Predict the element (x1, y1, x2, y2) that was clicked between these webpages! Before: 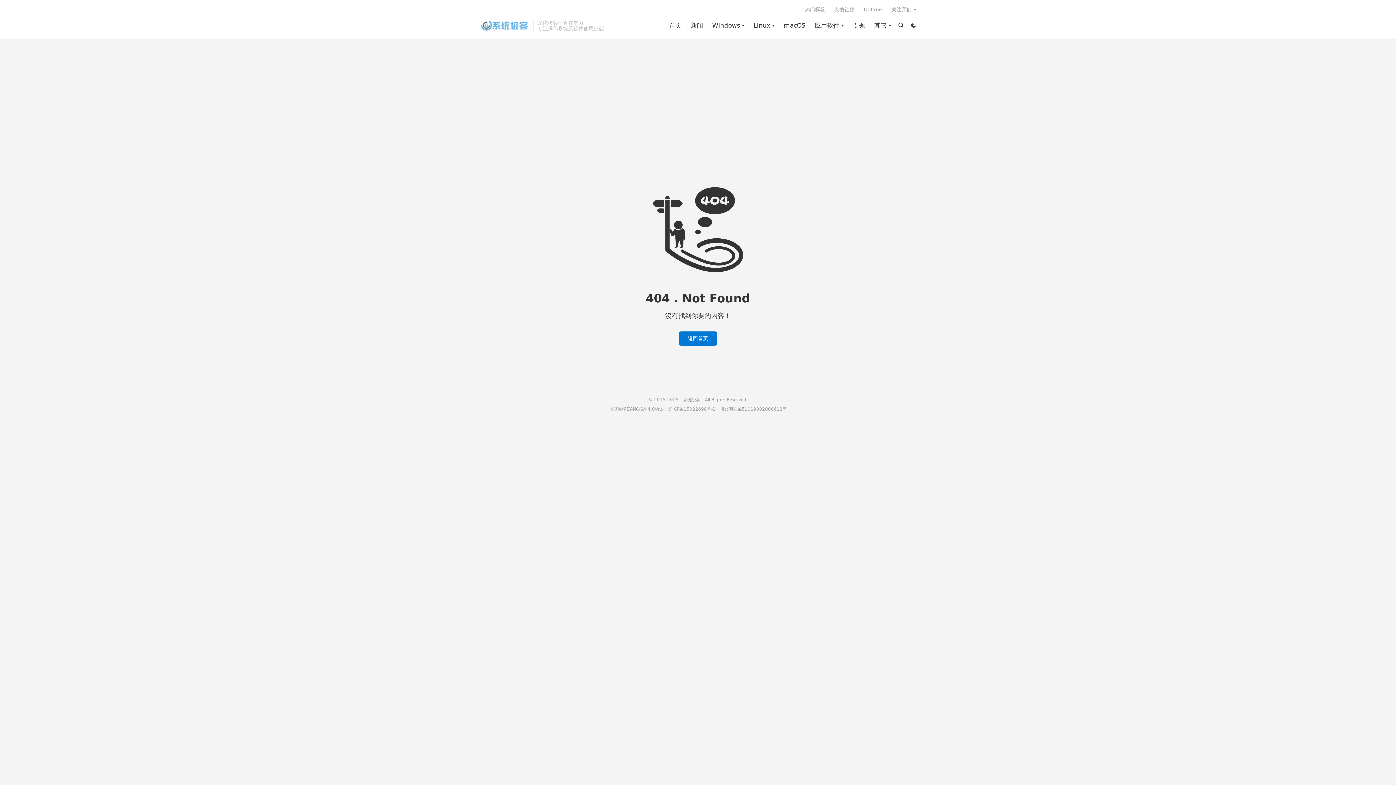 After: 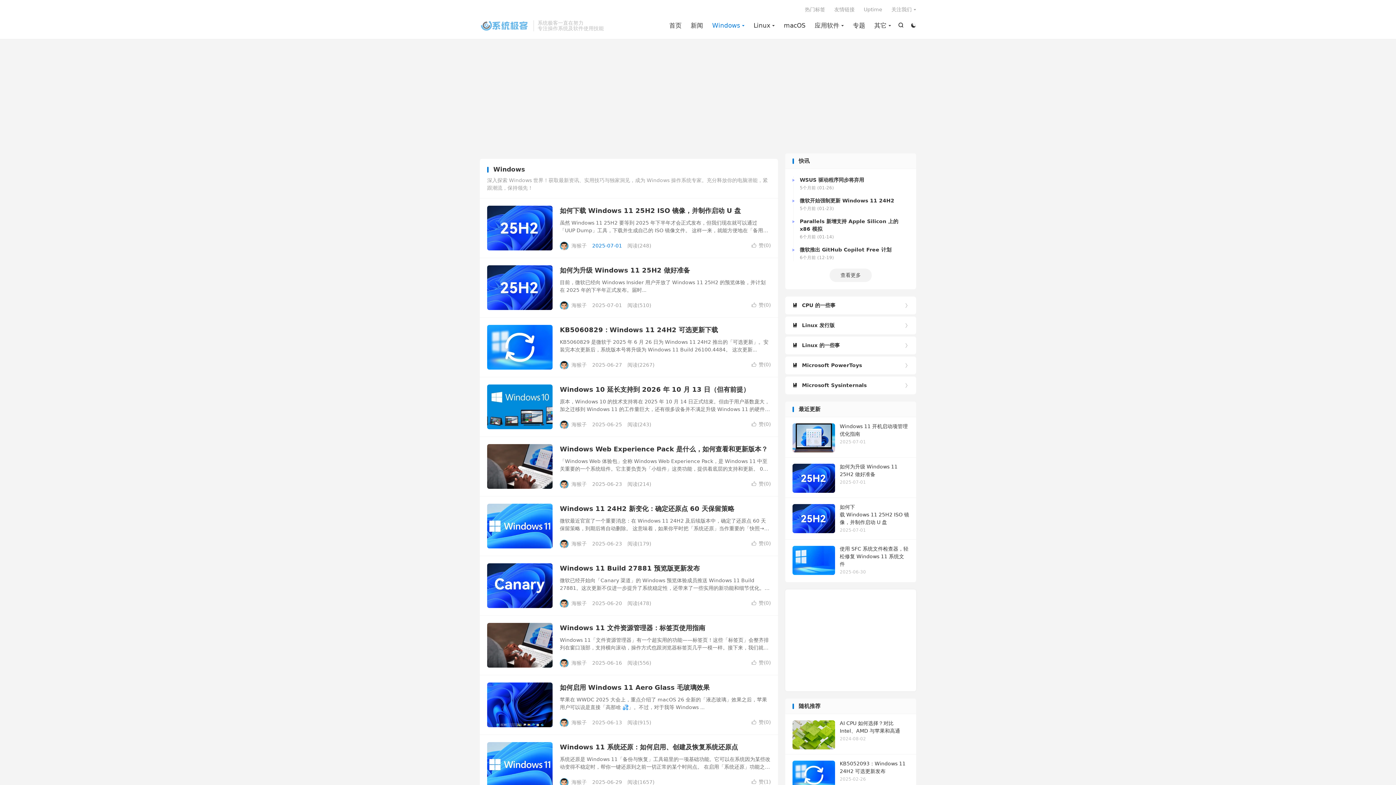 Action: bbox: (712, 20, 744, 31) label: Windows